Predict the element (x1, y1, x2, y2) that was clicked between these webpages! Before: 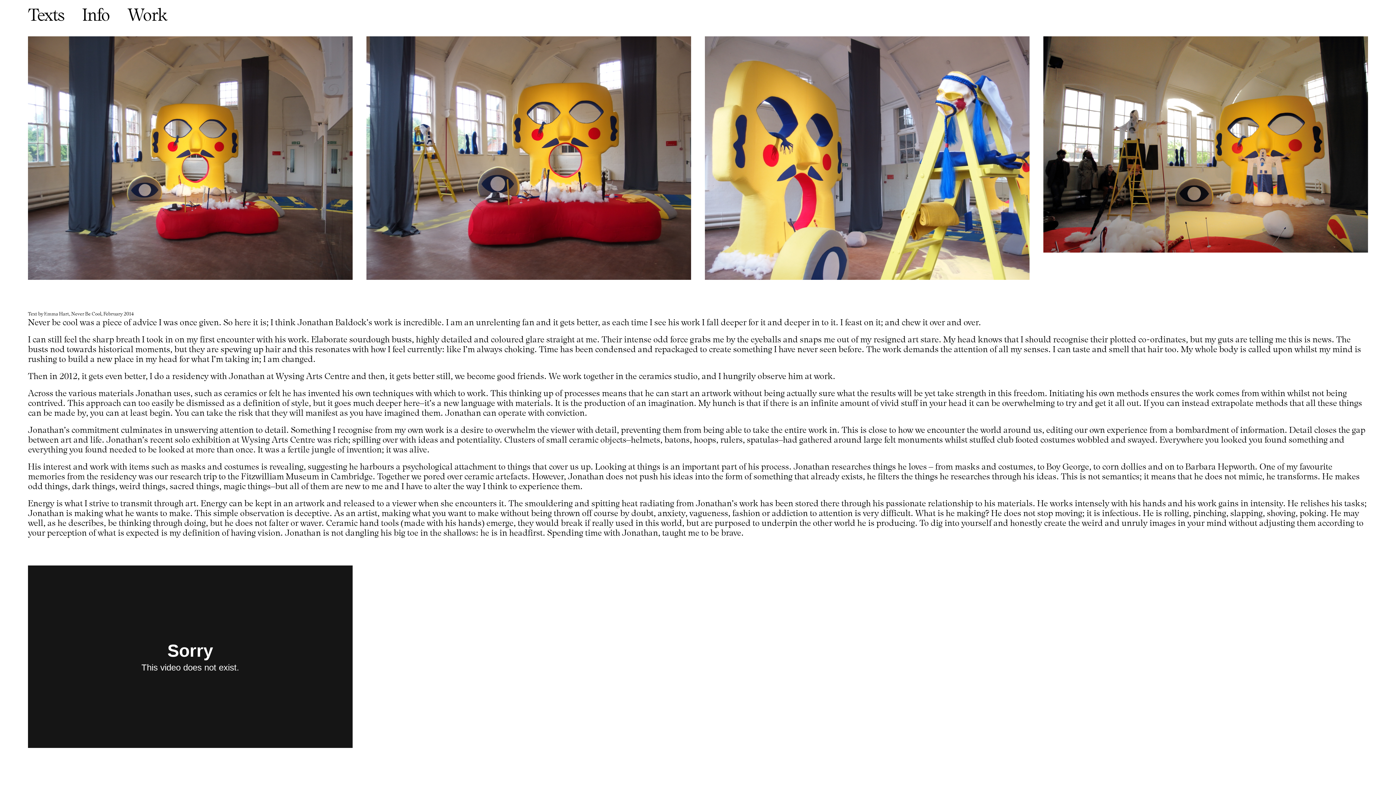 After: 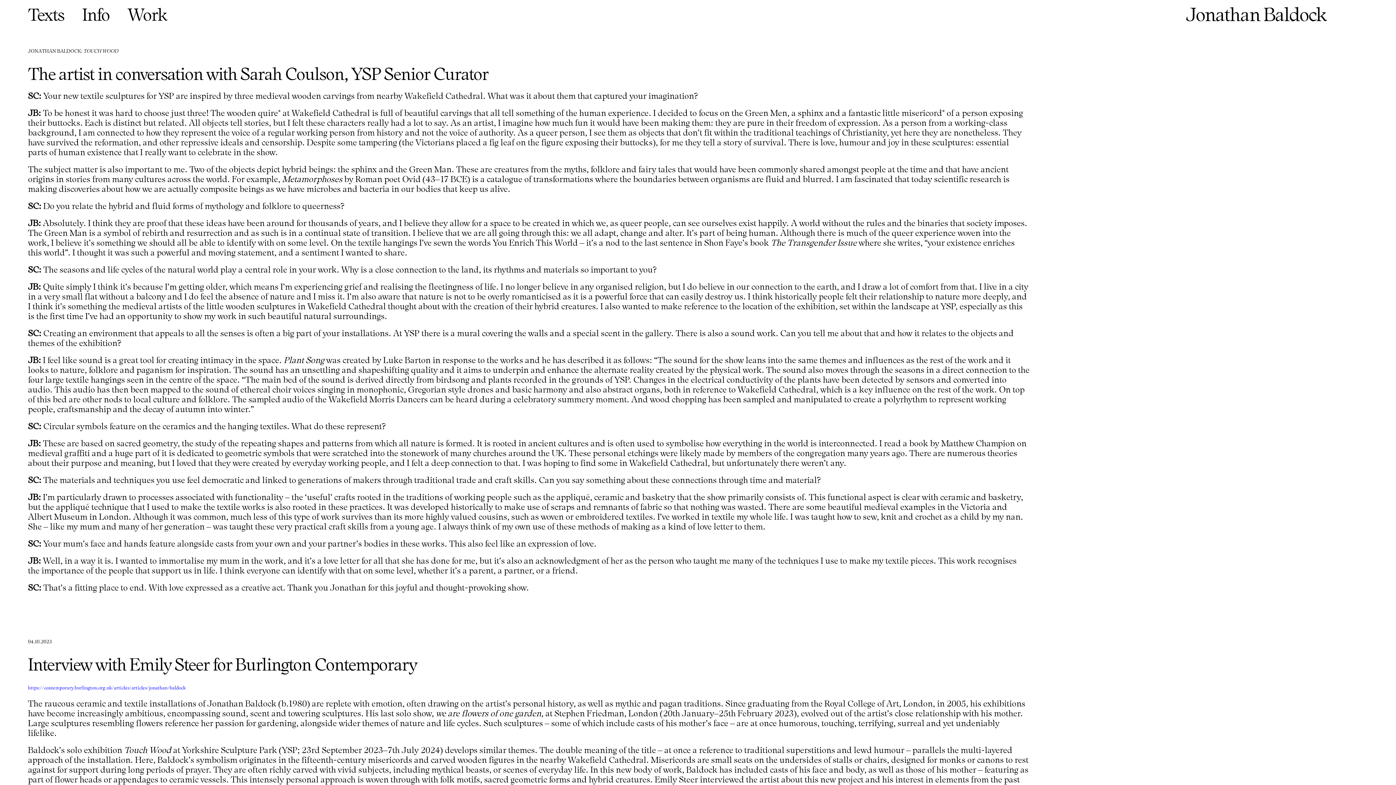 Action: bbox: (27, 3, 63, 25) label: Texts